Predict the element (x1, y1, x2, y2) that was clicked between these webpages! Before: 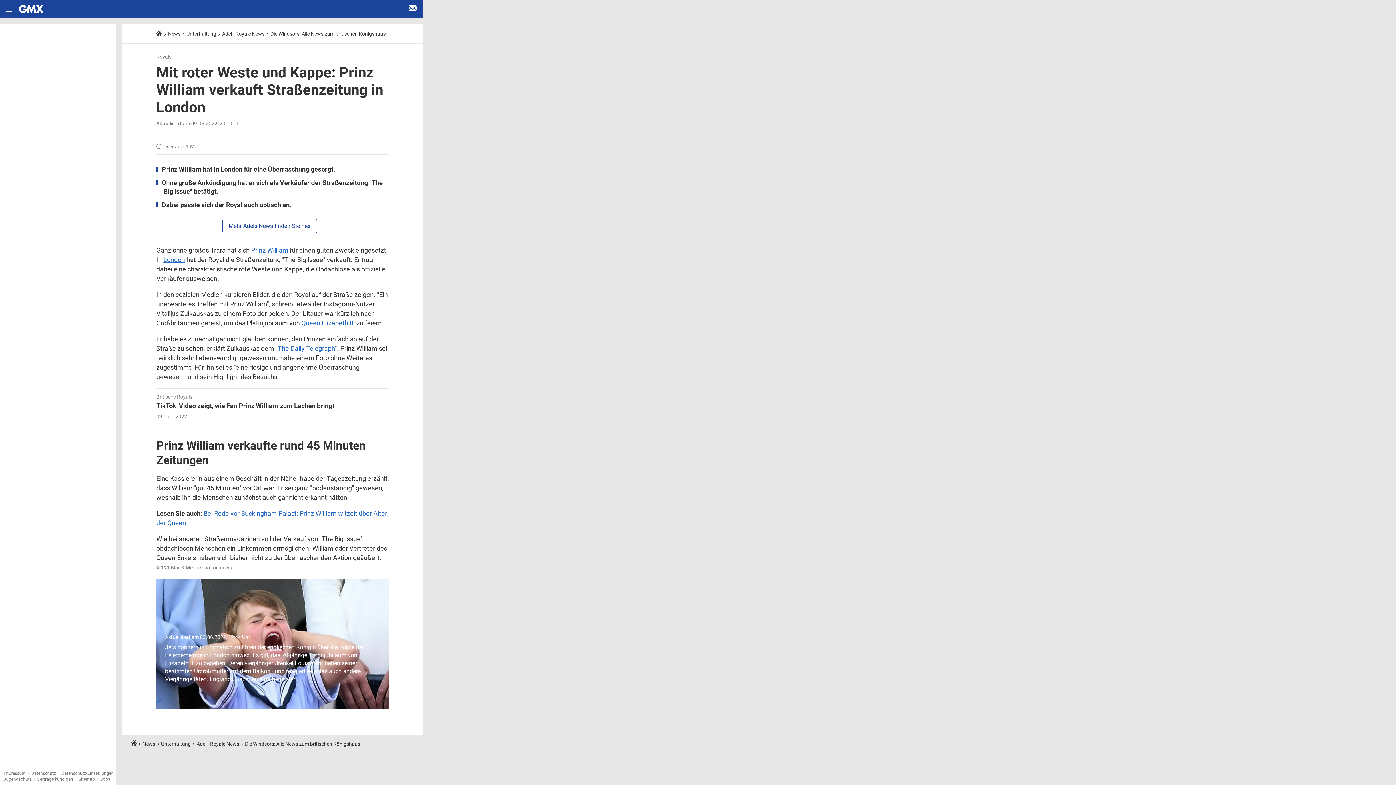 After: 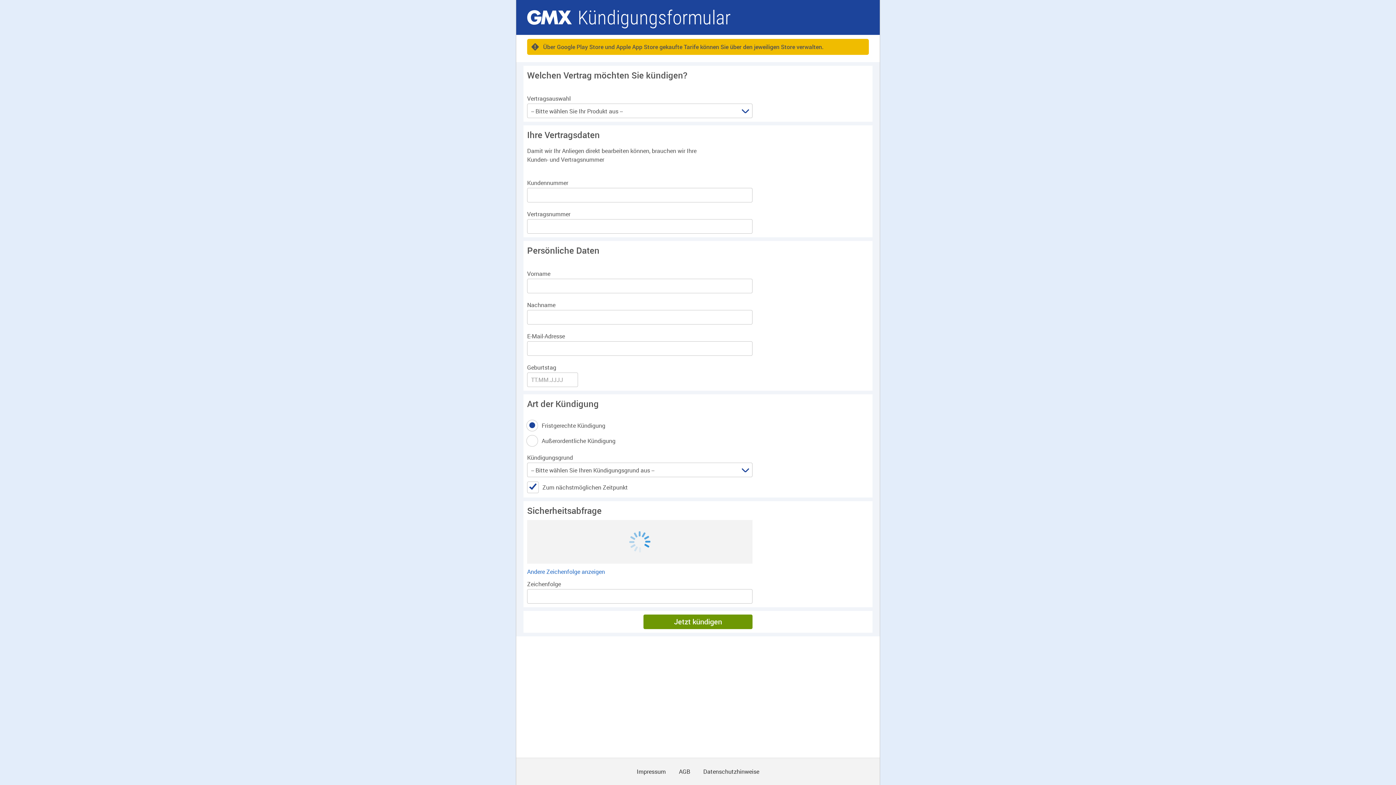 Action: bbox: (37, 777, 73, 782) label: Verträge kündigen